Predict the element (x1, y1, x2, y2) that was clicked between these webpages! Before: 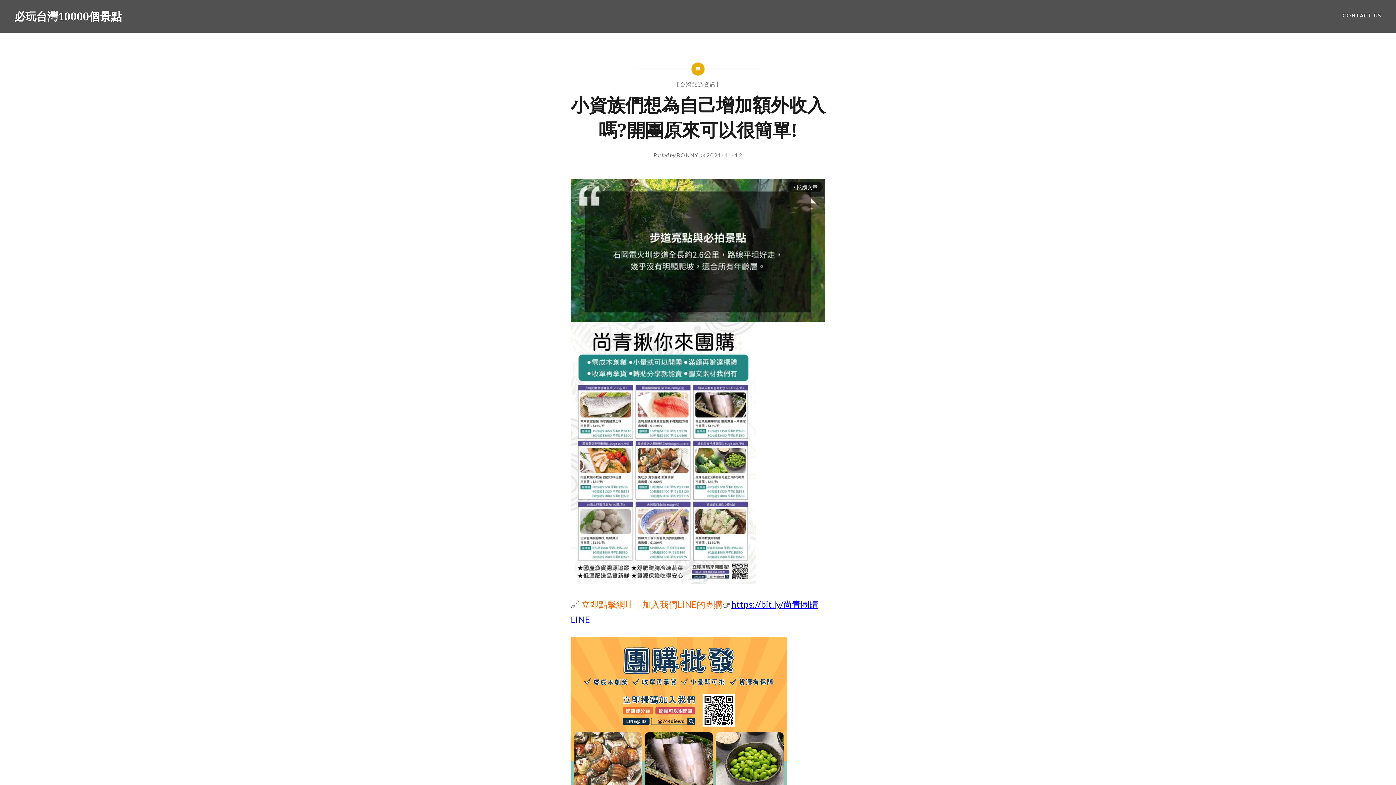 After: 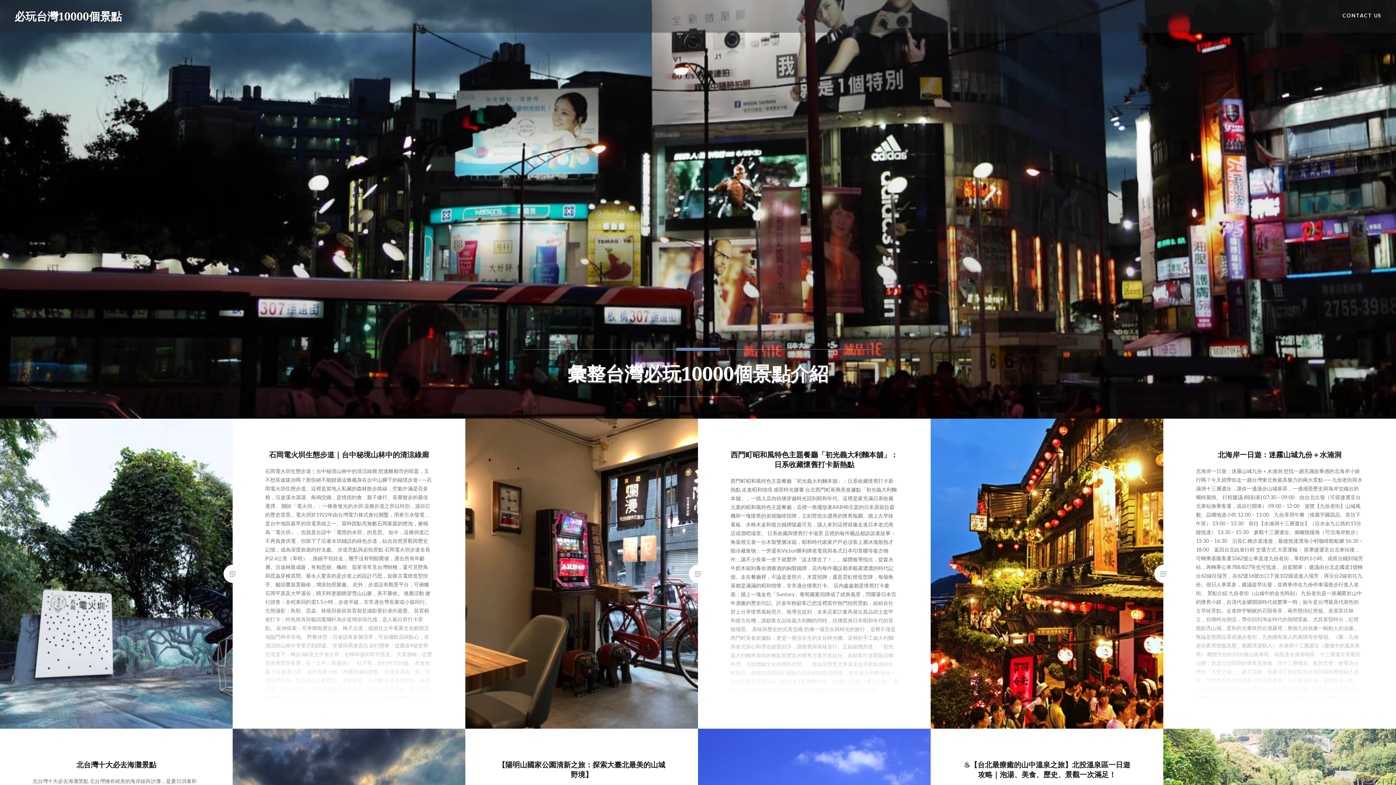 Action: label: 必玩台灣10000個景點 bbox: (14, 8, 121, 23)